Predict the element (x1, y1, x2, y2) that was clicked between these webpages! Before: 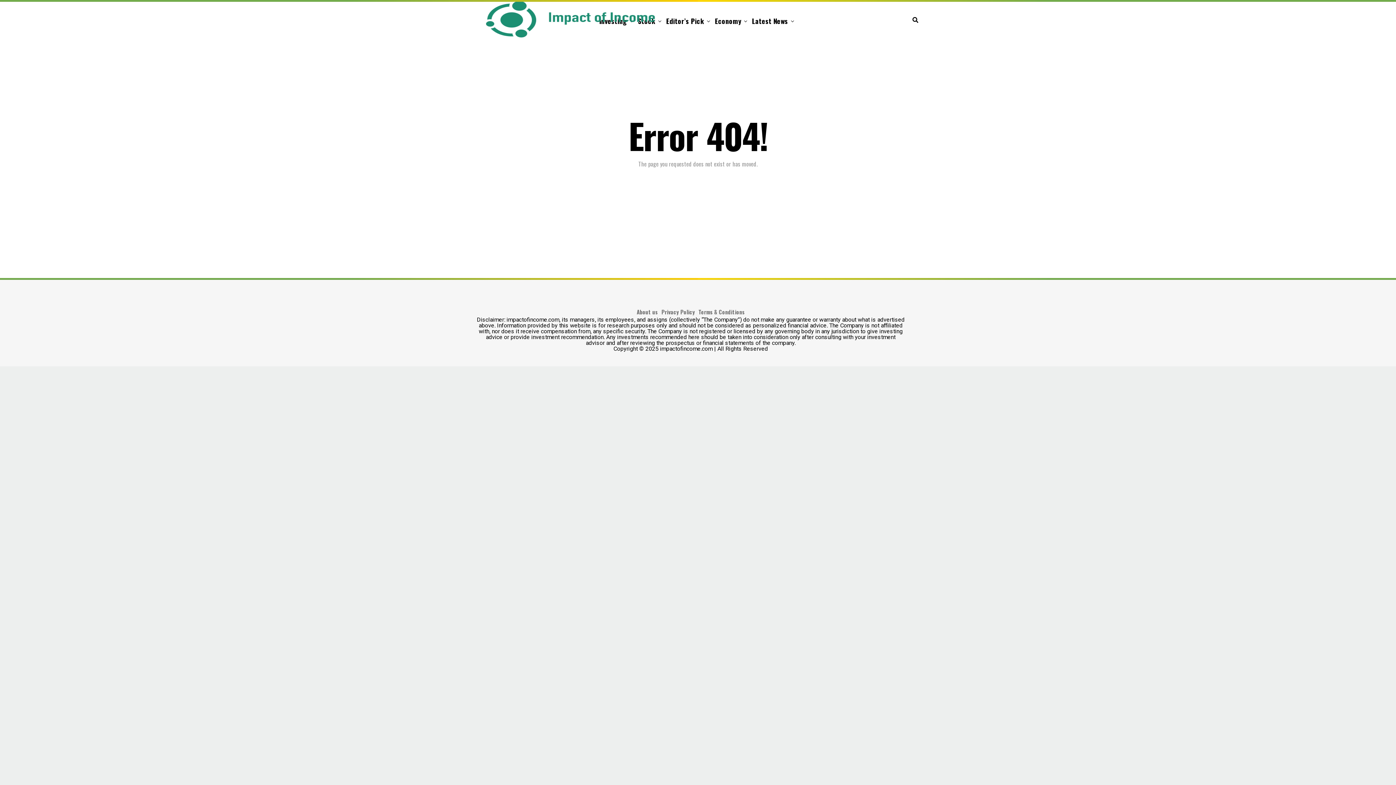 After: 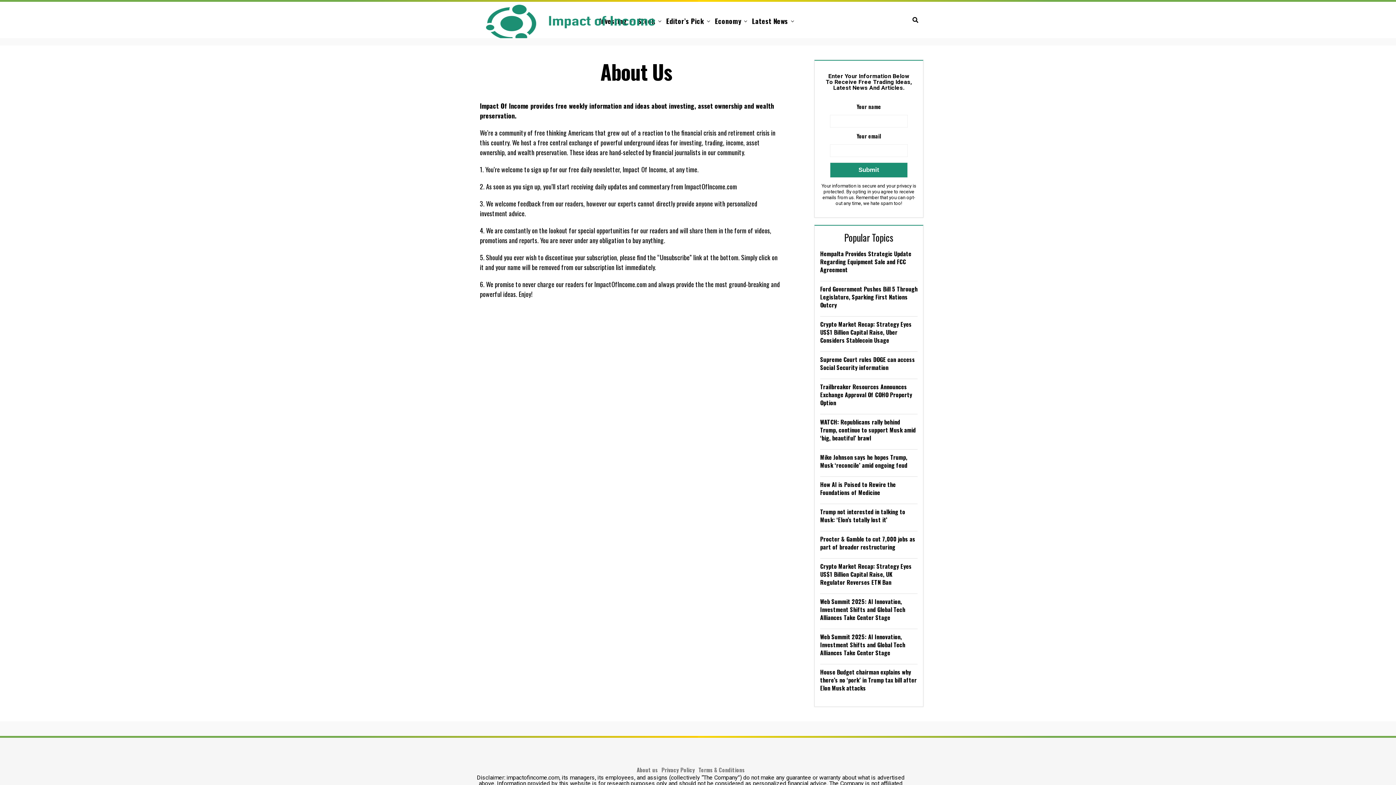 Action: label: About us bbox: (636, 308, 658, 316)